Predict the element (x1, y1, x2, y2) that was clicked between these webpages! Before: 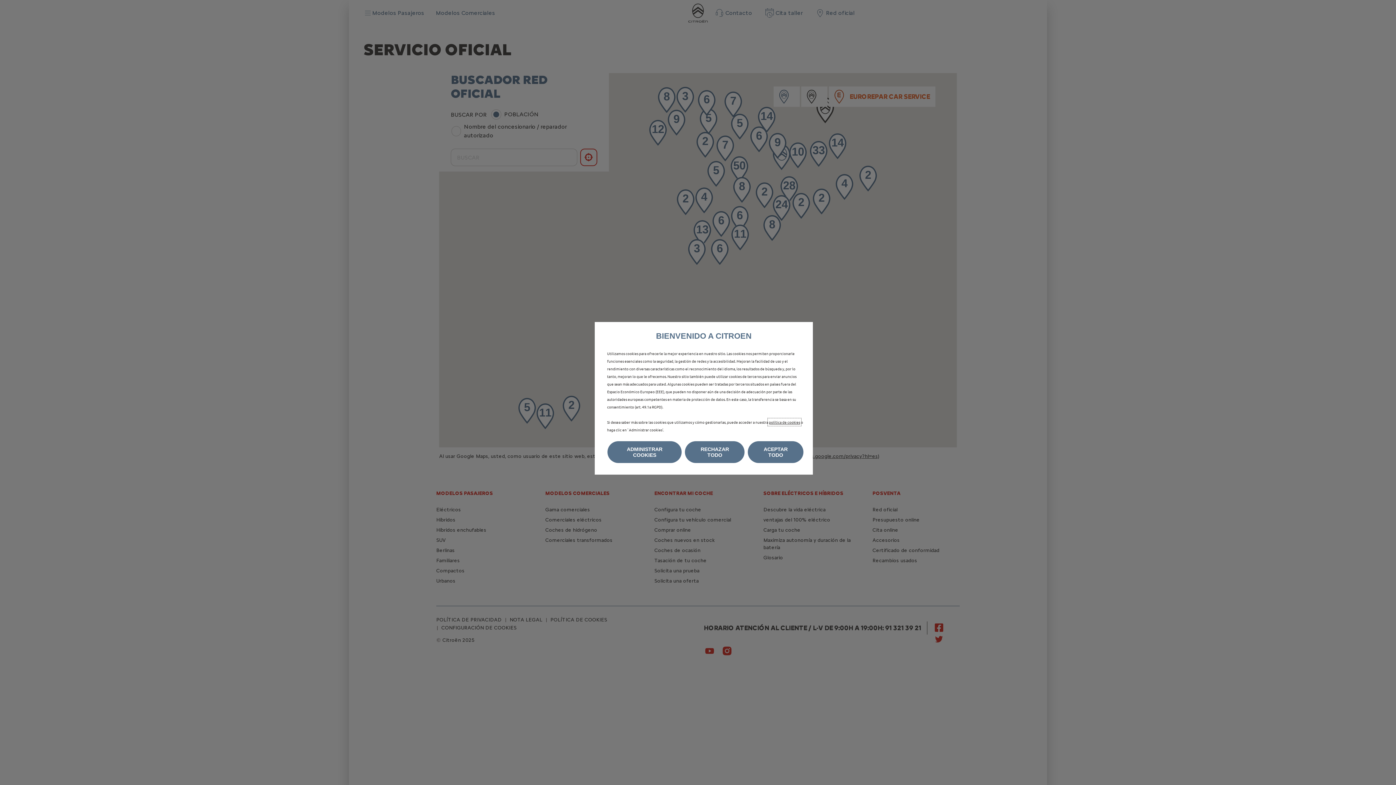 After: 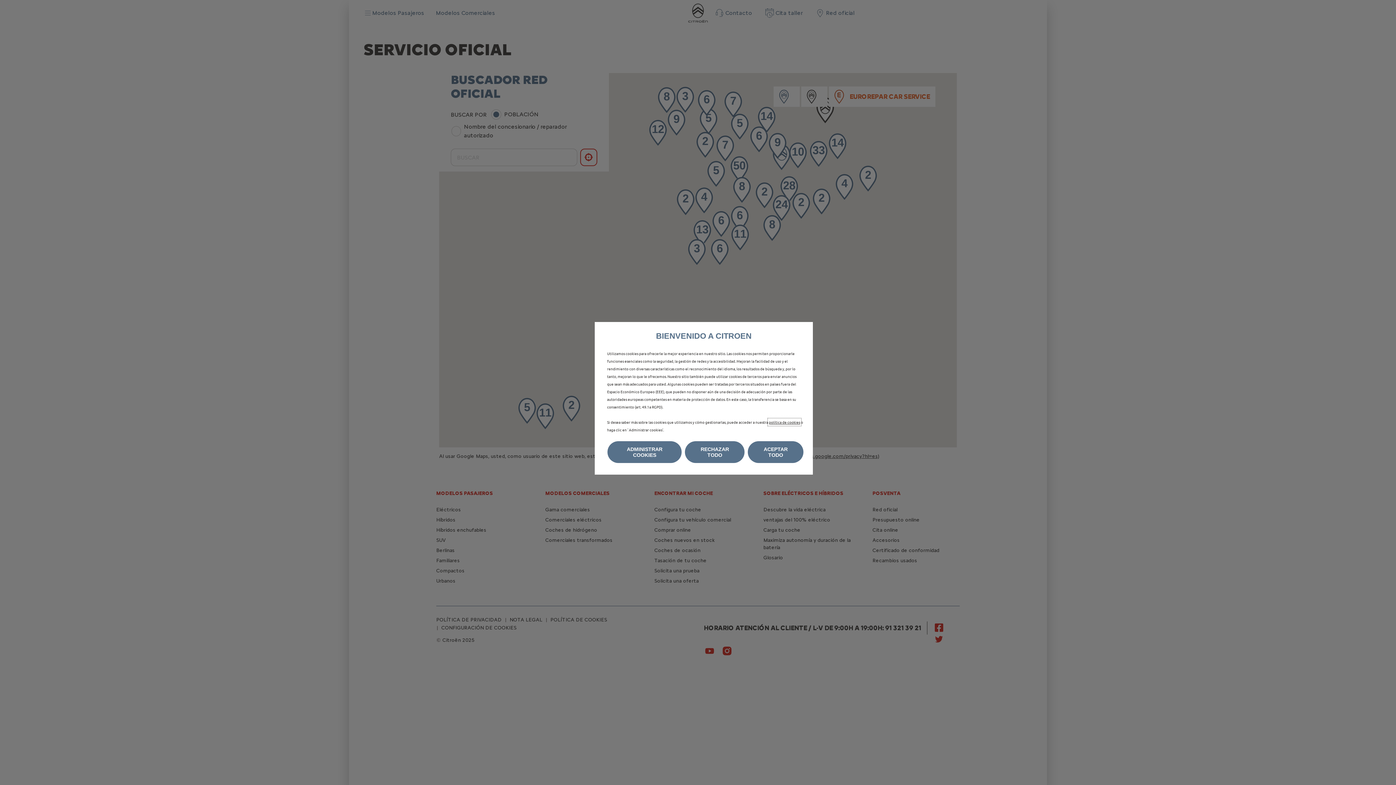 Action: bbox: (769, 419, 800, 425) label: política de cookies